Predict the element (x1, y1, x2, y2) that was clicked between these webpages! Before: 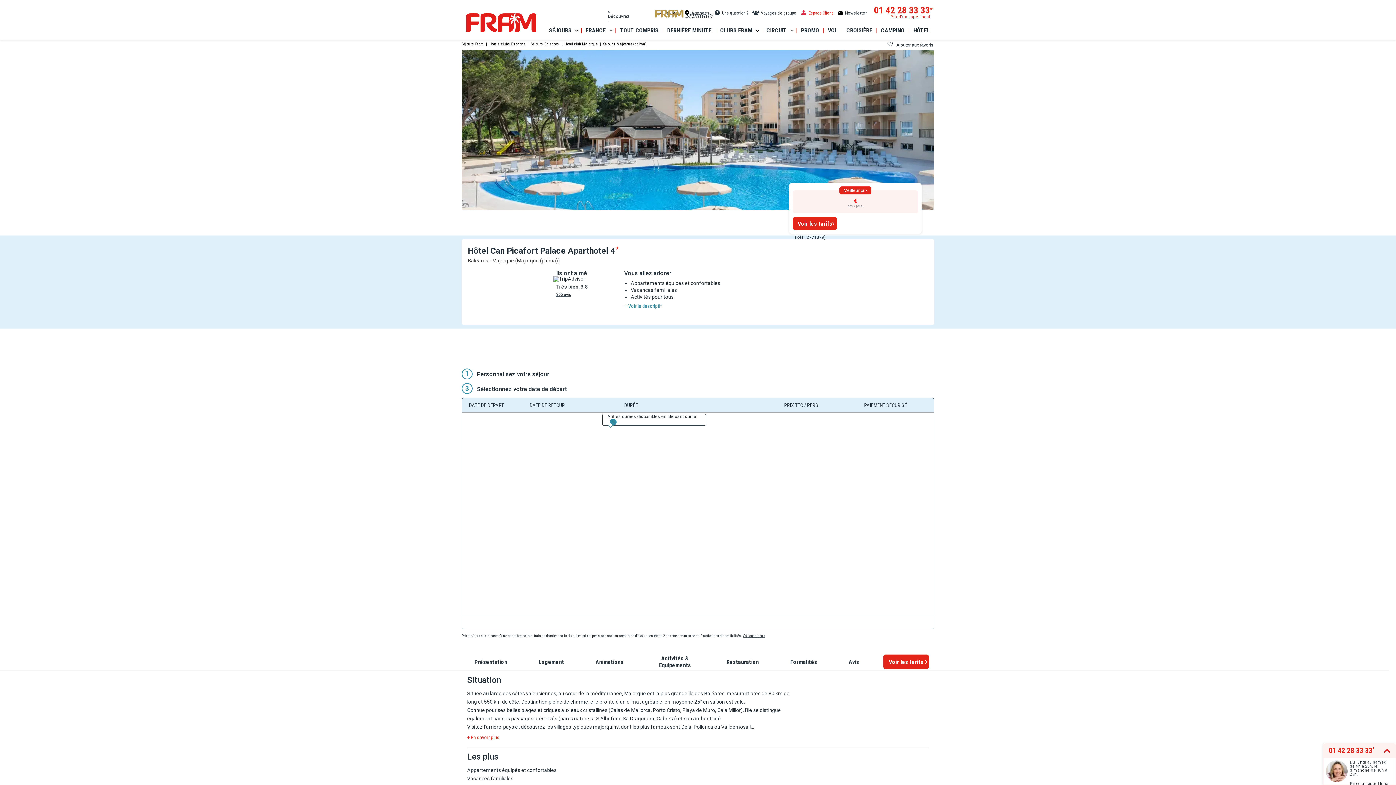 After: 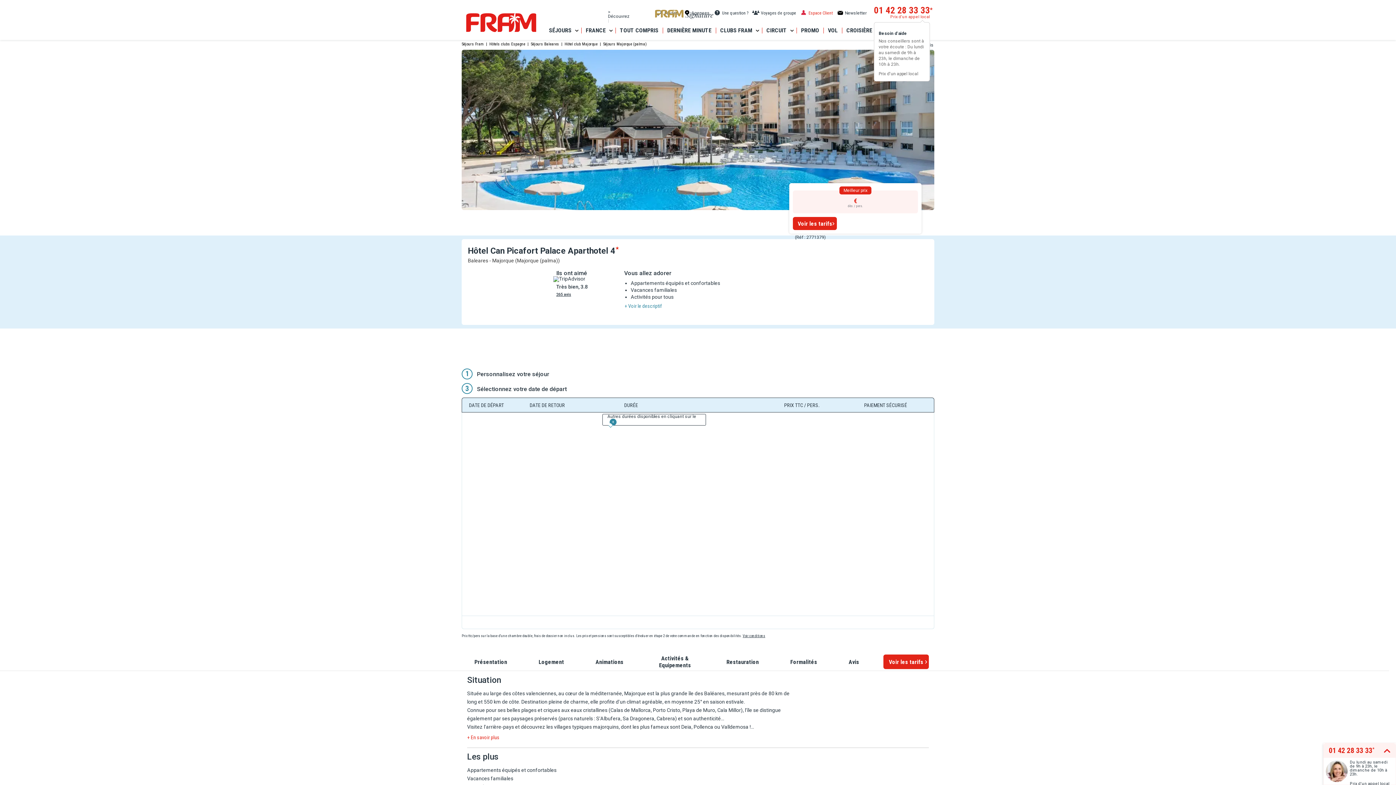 Action: label: 01 42 28 33 33
* bbox: (874, 5, 930, 15)